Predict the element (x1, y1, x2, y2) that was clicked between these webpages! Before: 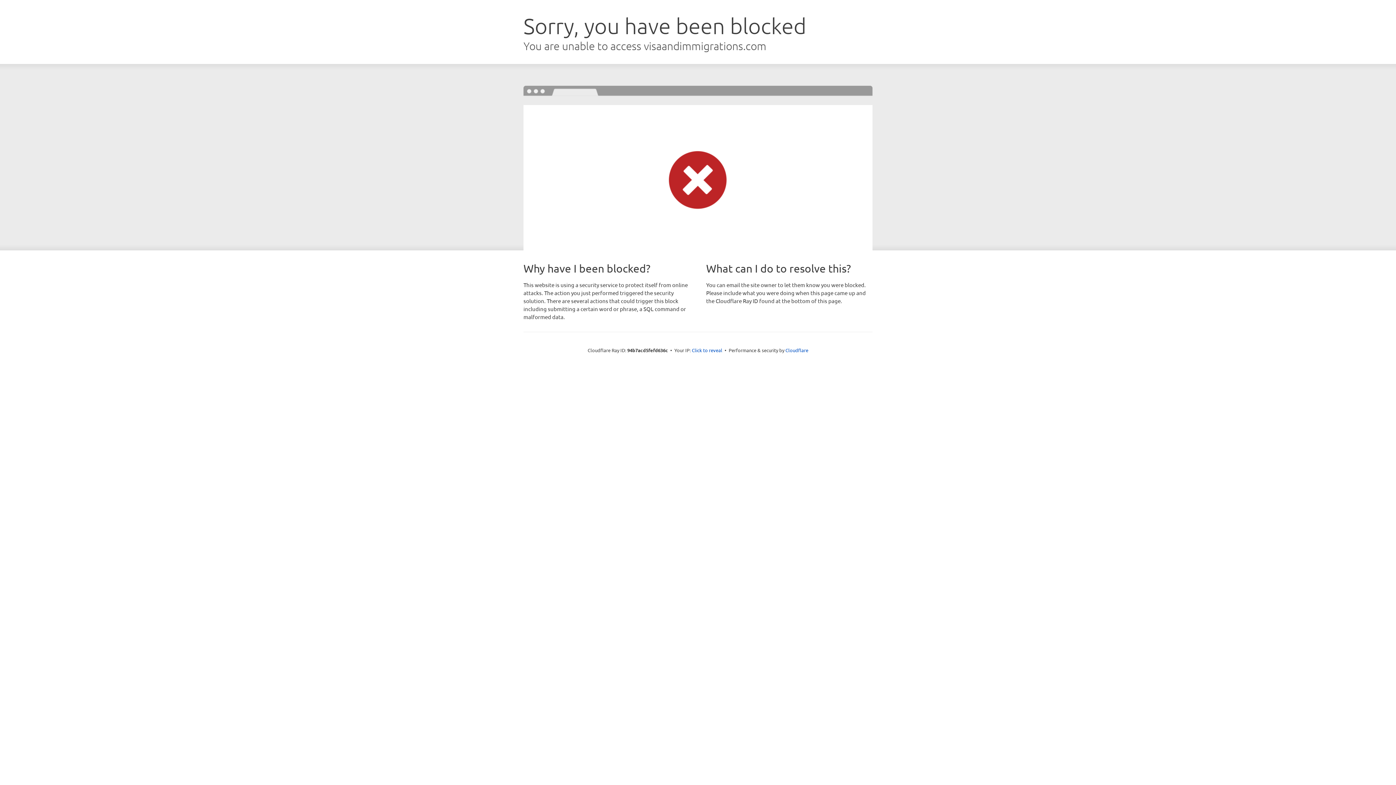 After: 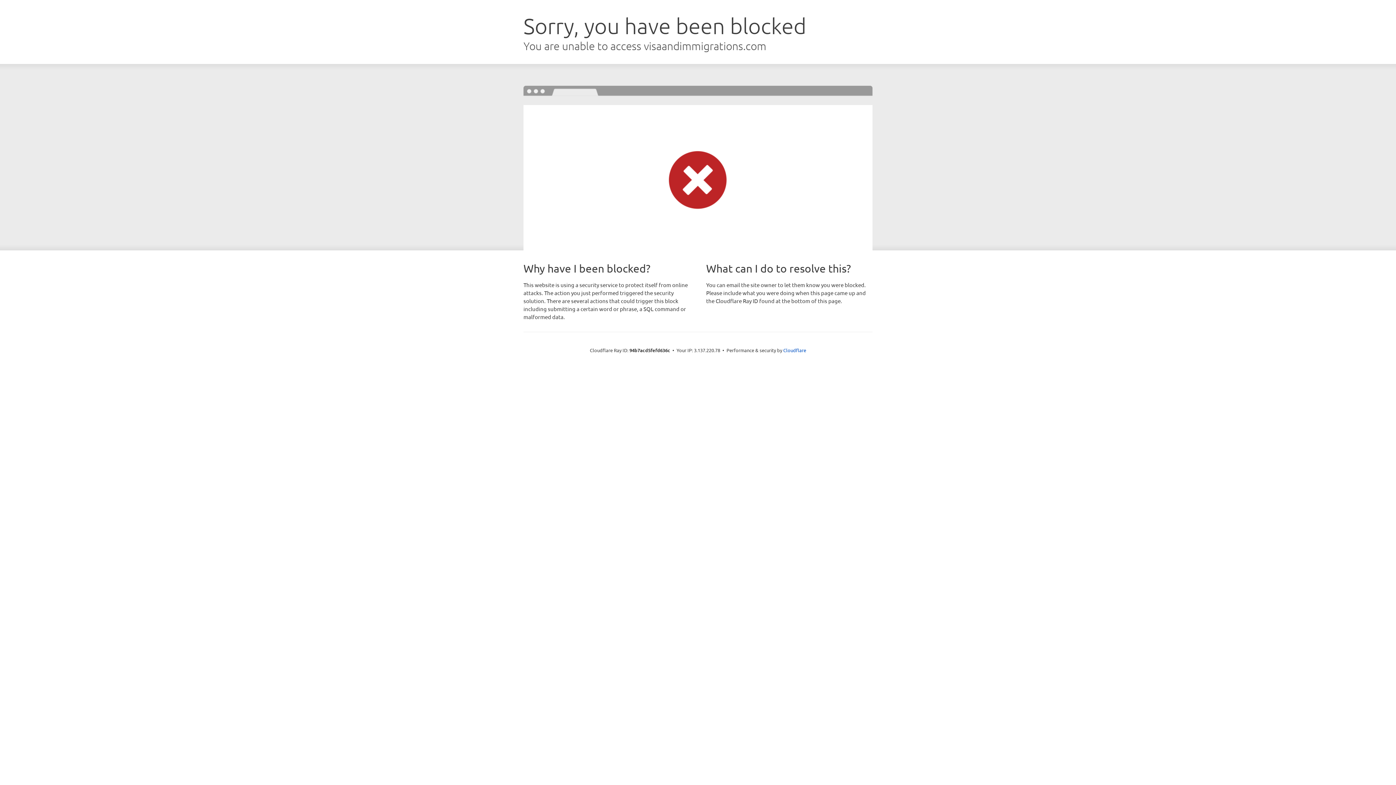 Action: label: Click to reveal bbox: (692, 346, 722, 353)